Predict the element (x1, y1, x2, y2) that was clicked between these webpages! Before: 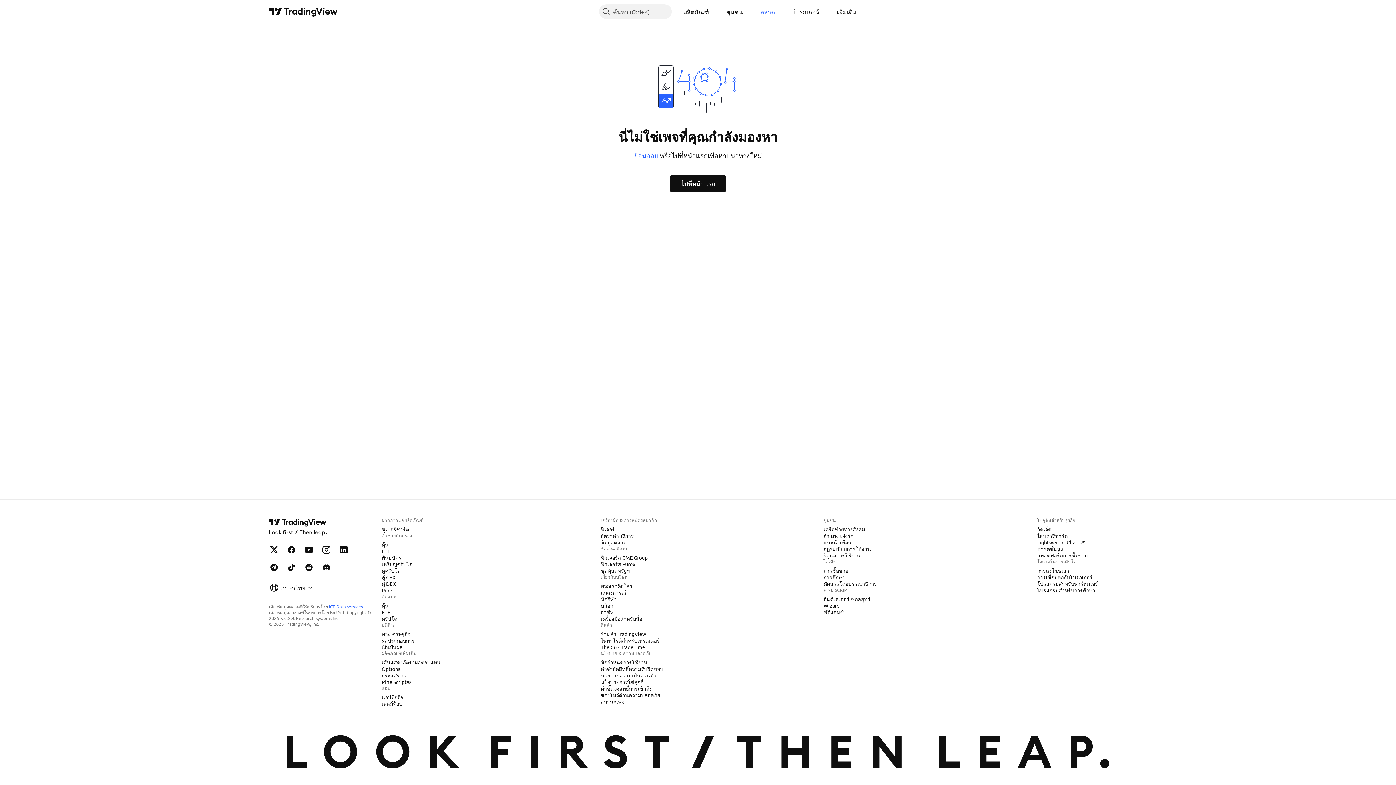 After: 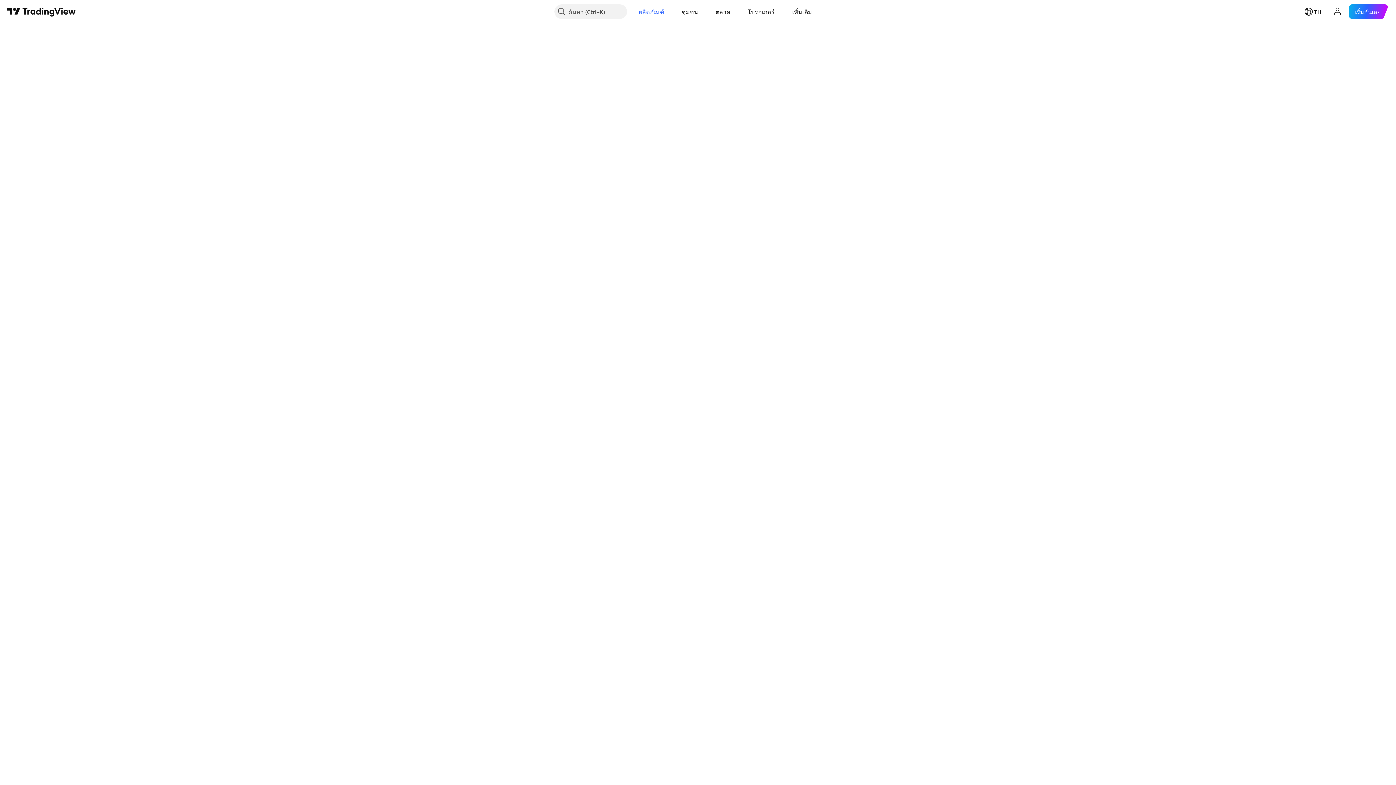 Action: bbox: (378, 580, 398, 587) label: คู่ DEX